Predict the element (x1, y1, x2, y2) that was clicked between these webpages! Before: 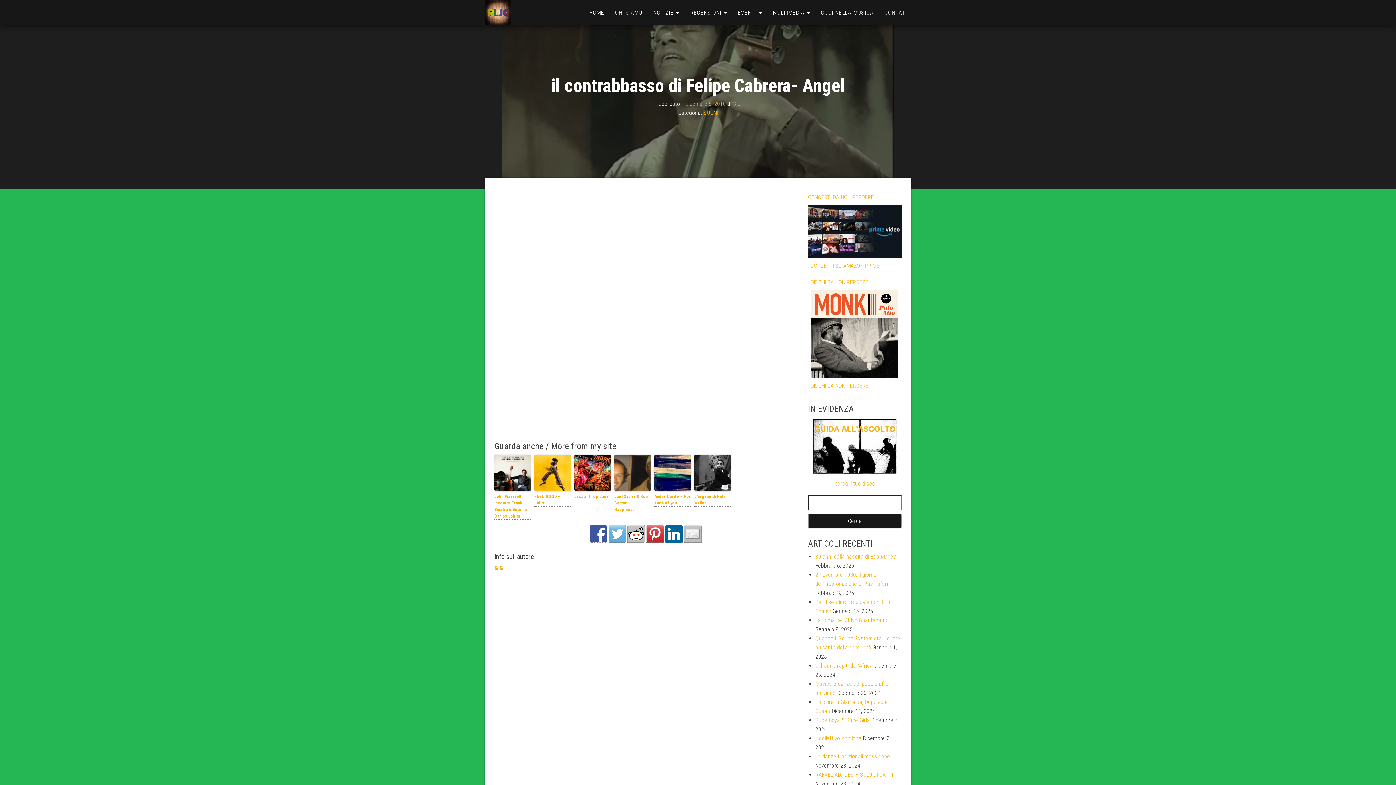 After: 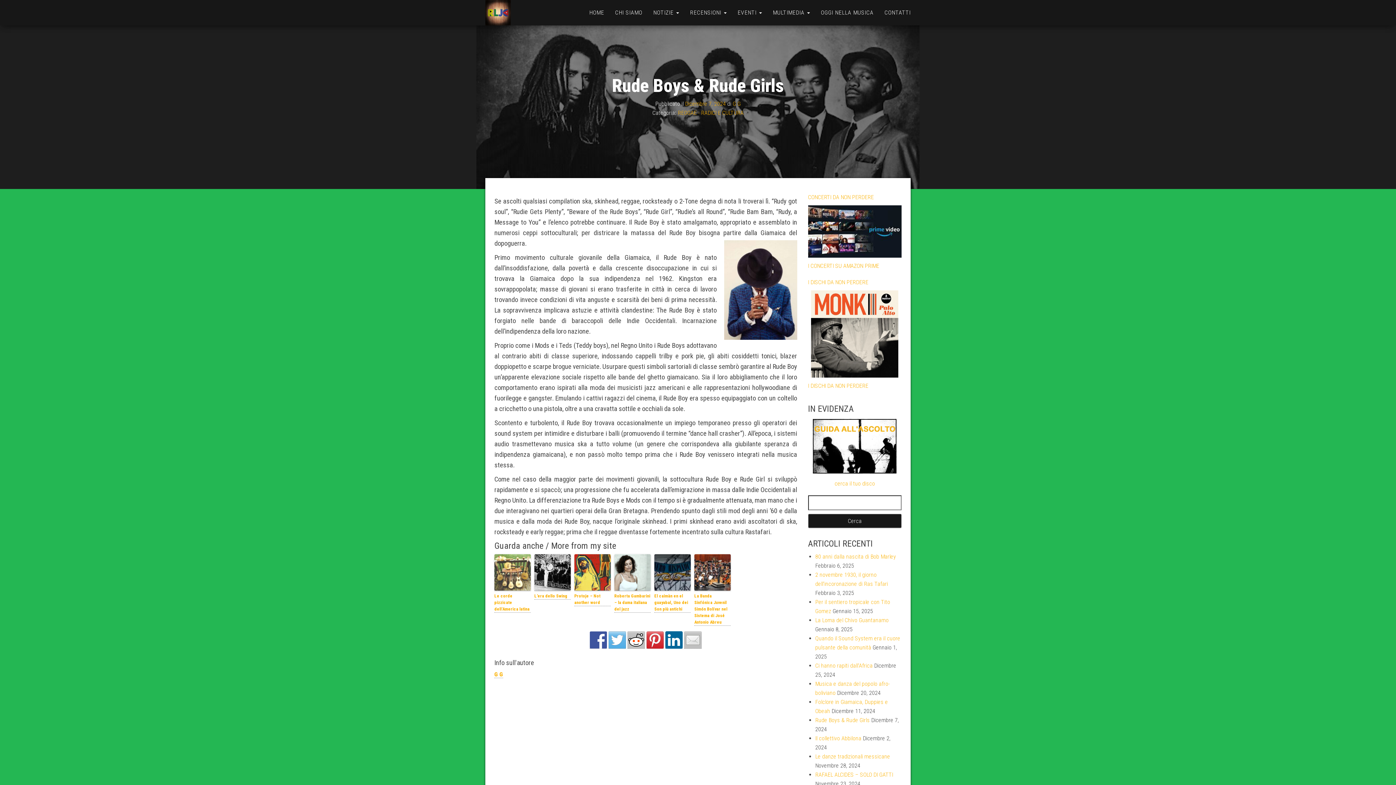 Action: bbox: (815, 716, 870, 723) label: Rude Boys & Rude Girls